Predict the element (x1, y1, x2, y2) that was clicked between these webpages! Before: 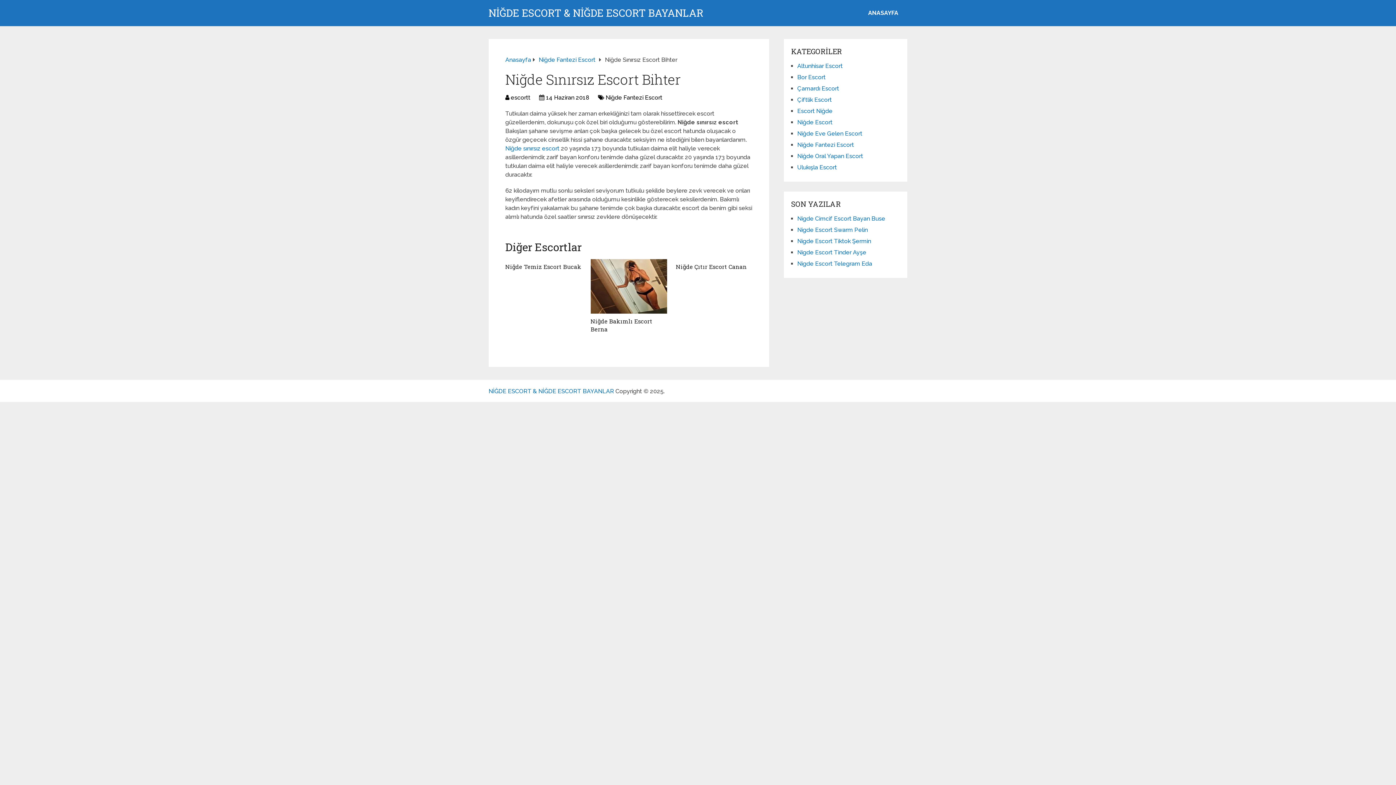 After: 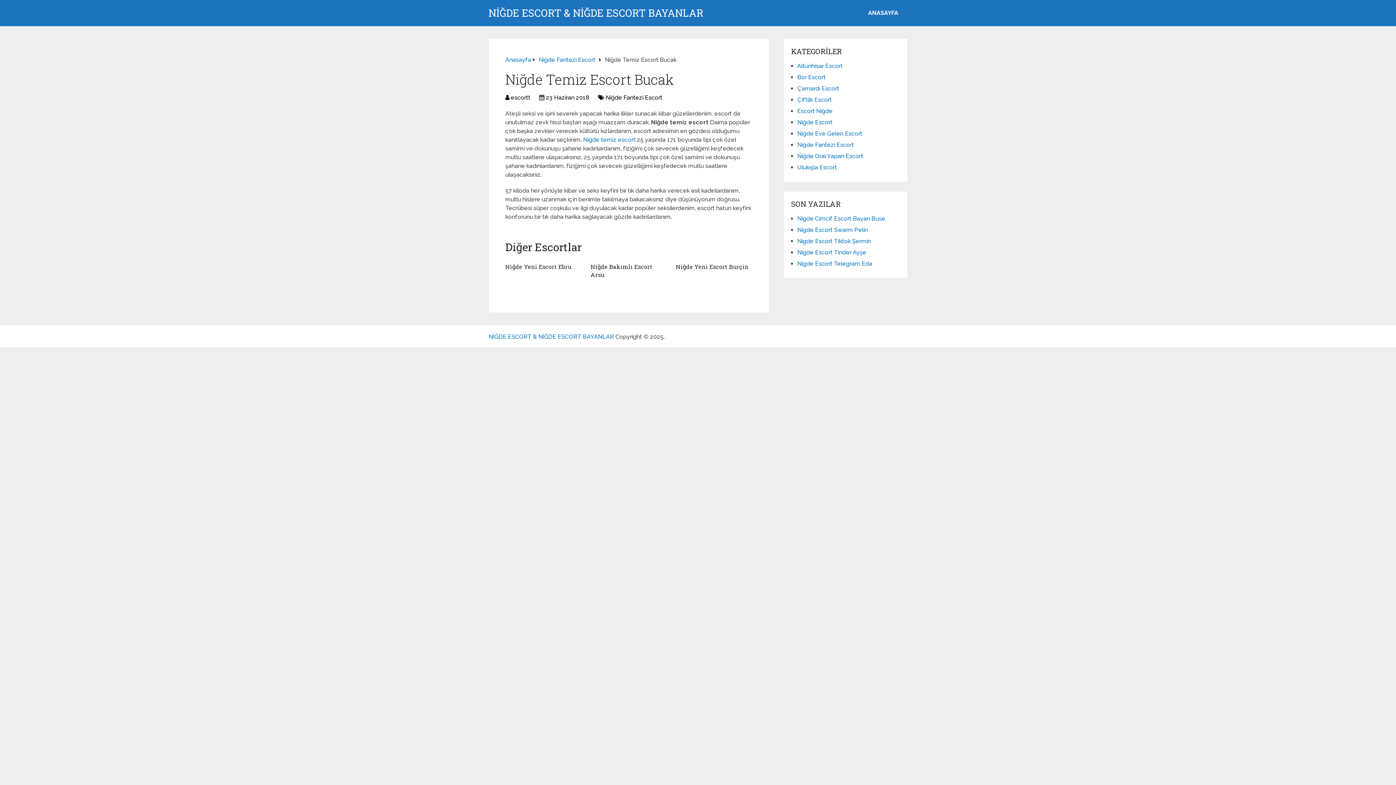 Action: bbox: (505, 262, 581, 270) label: Niğde Temiz Escort Bucak